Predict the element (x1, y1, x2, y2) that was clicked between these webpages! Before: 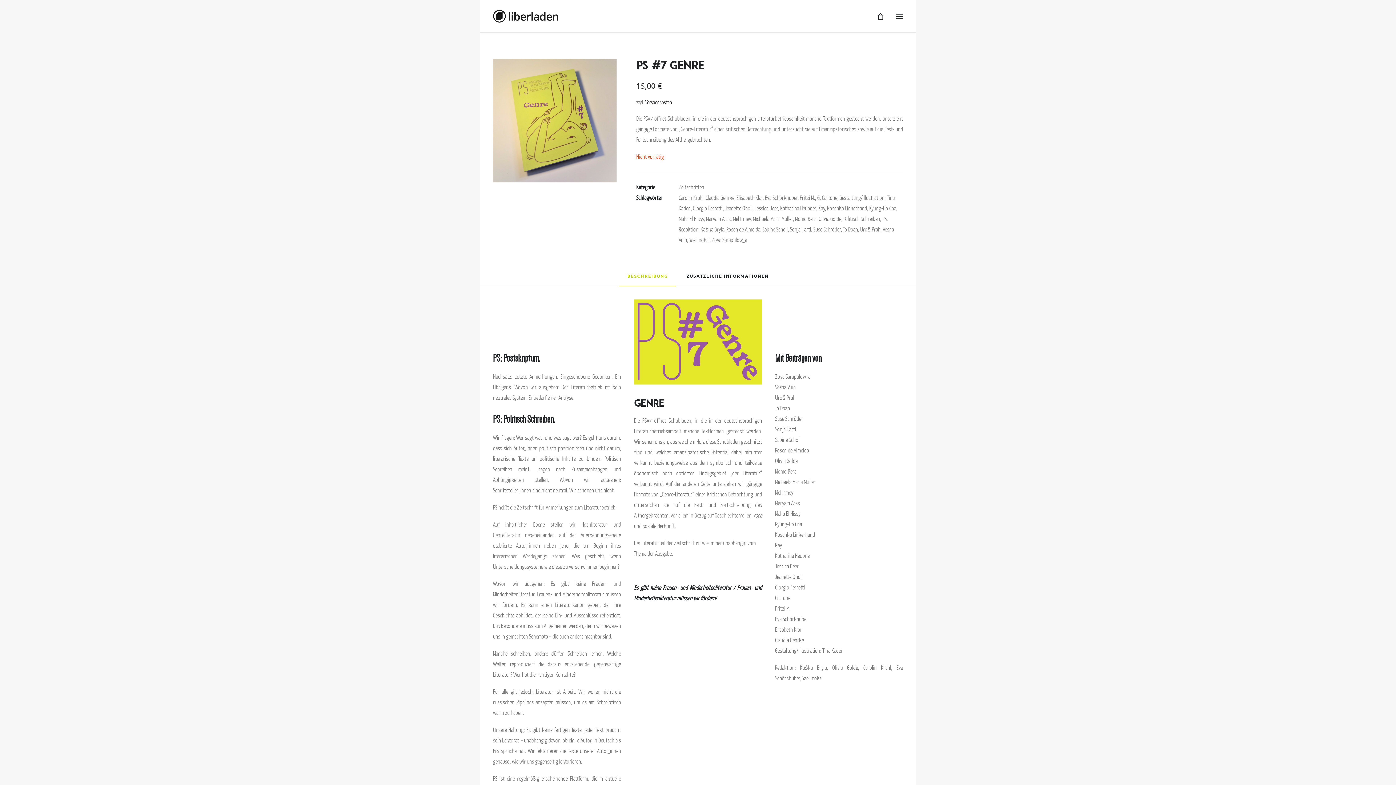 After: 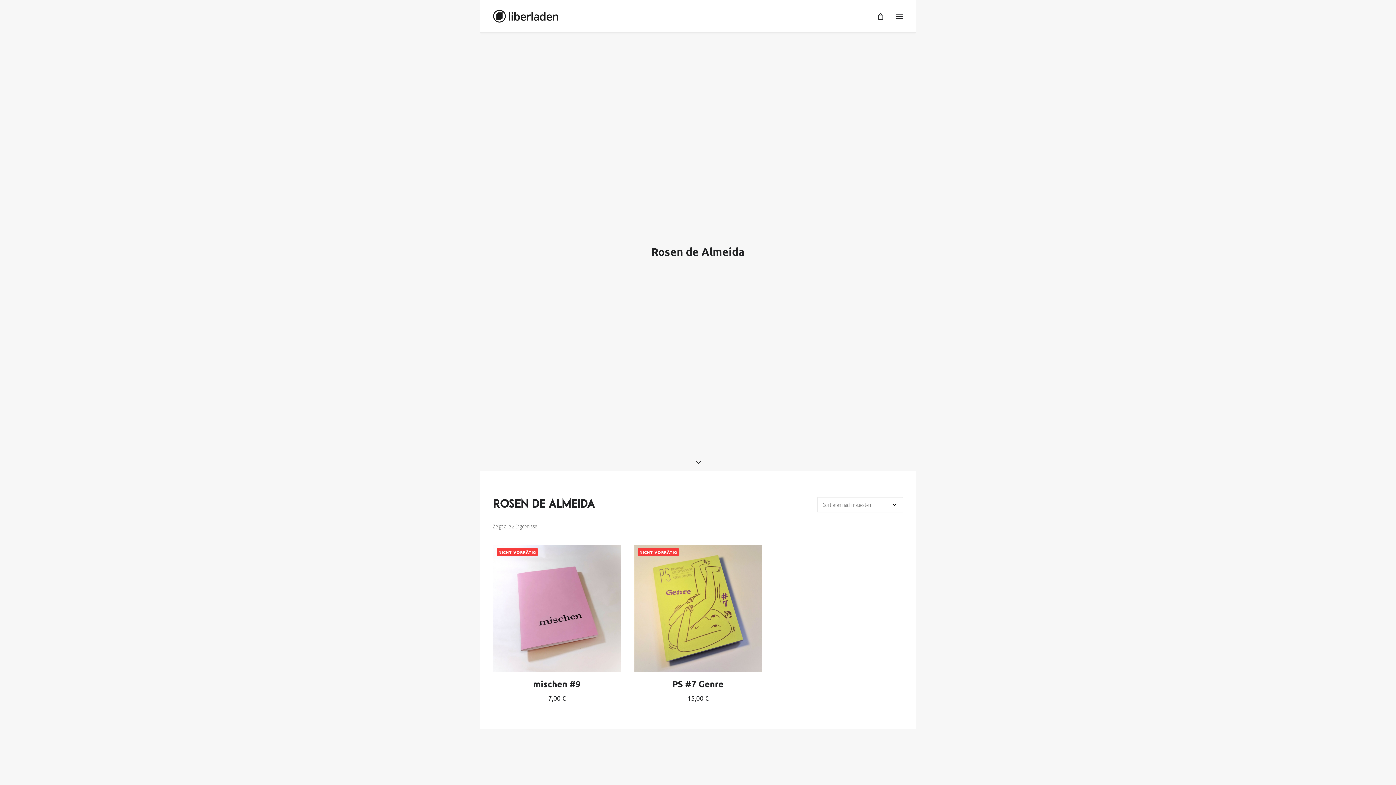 Action: label: Rosen de Almeida bbox: (726, 225, 760, 233)